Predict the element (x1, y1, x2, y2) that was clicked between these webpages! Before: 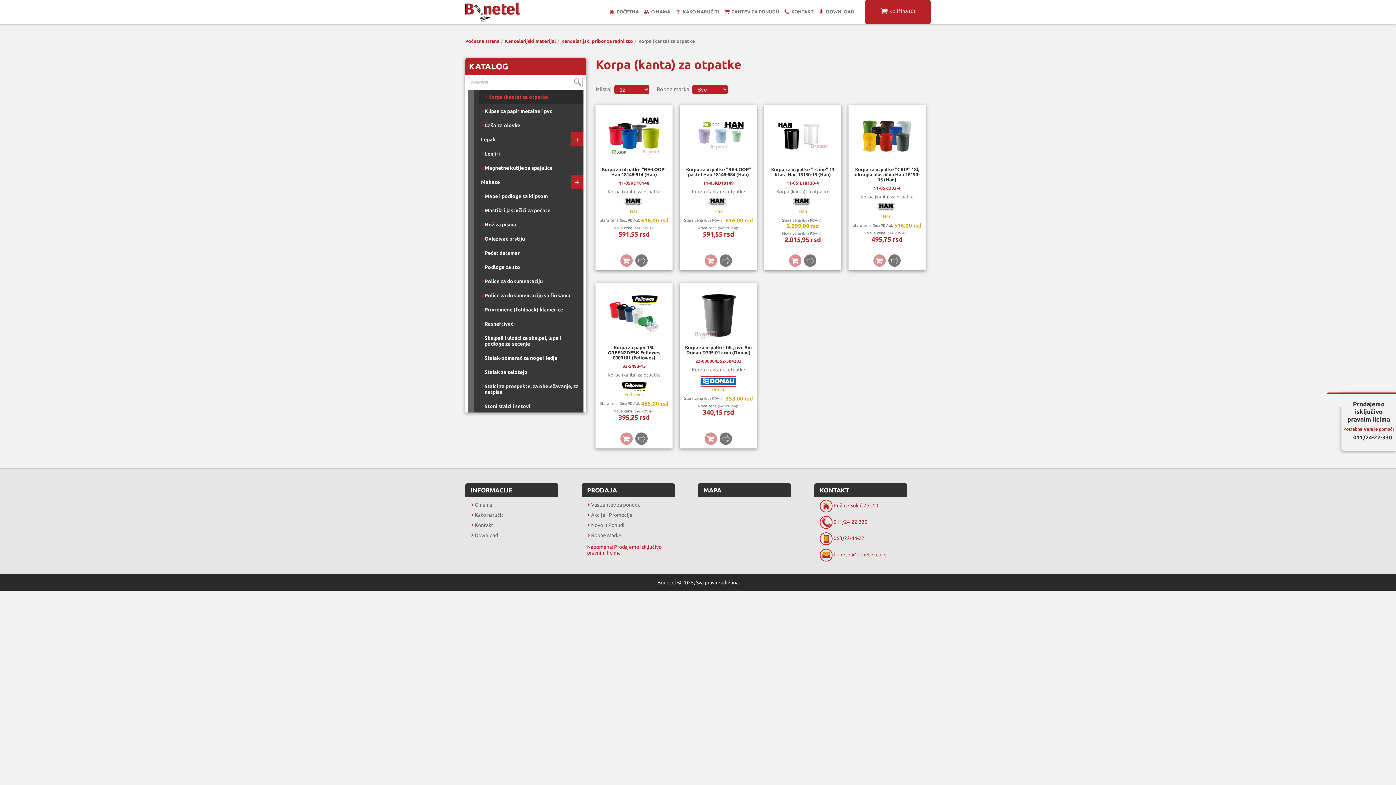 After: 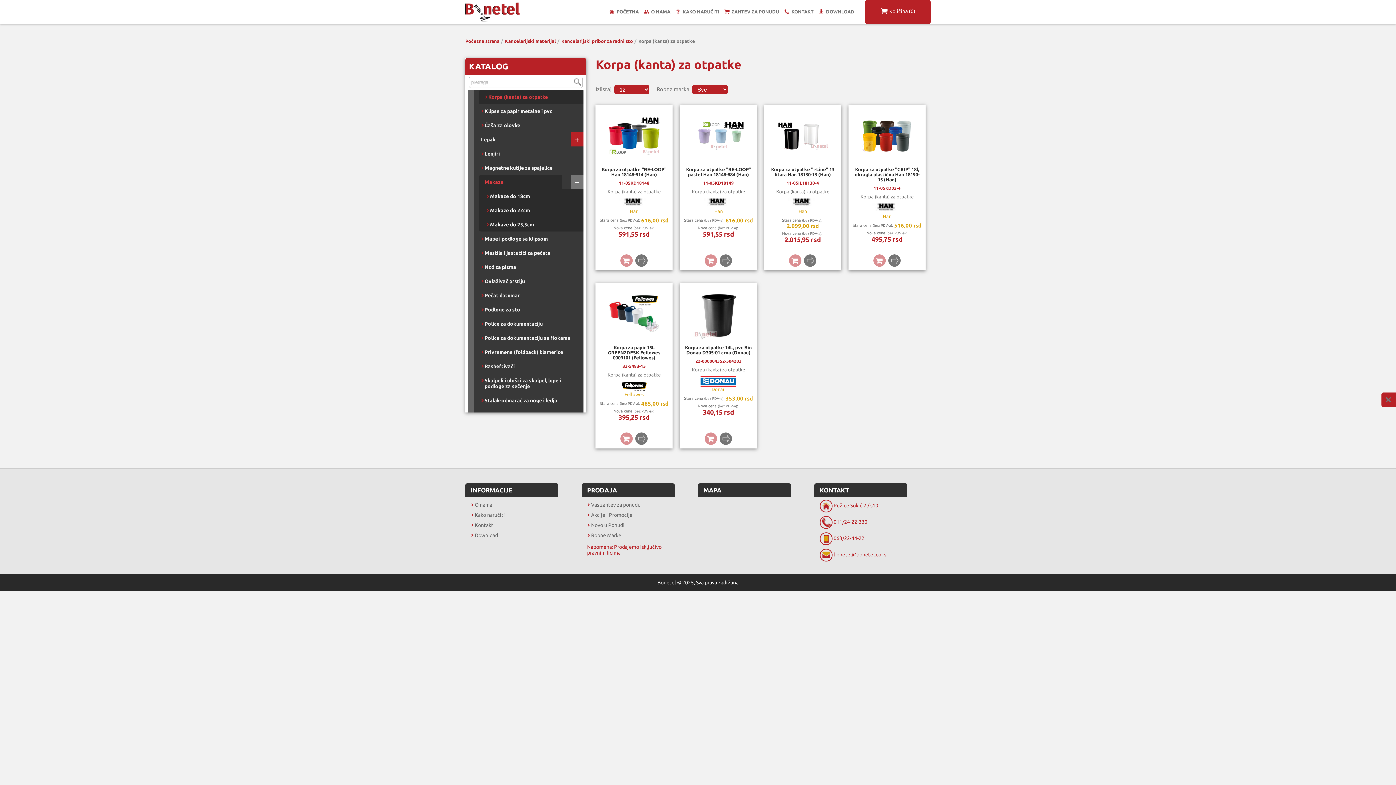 Action: bbox: (570, 174, 583, 189)